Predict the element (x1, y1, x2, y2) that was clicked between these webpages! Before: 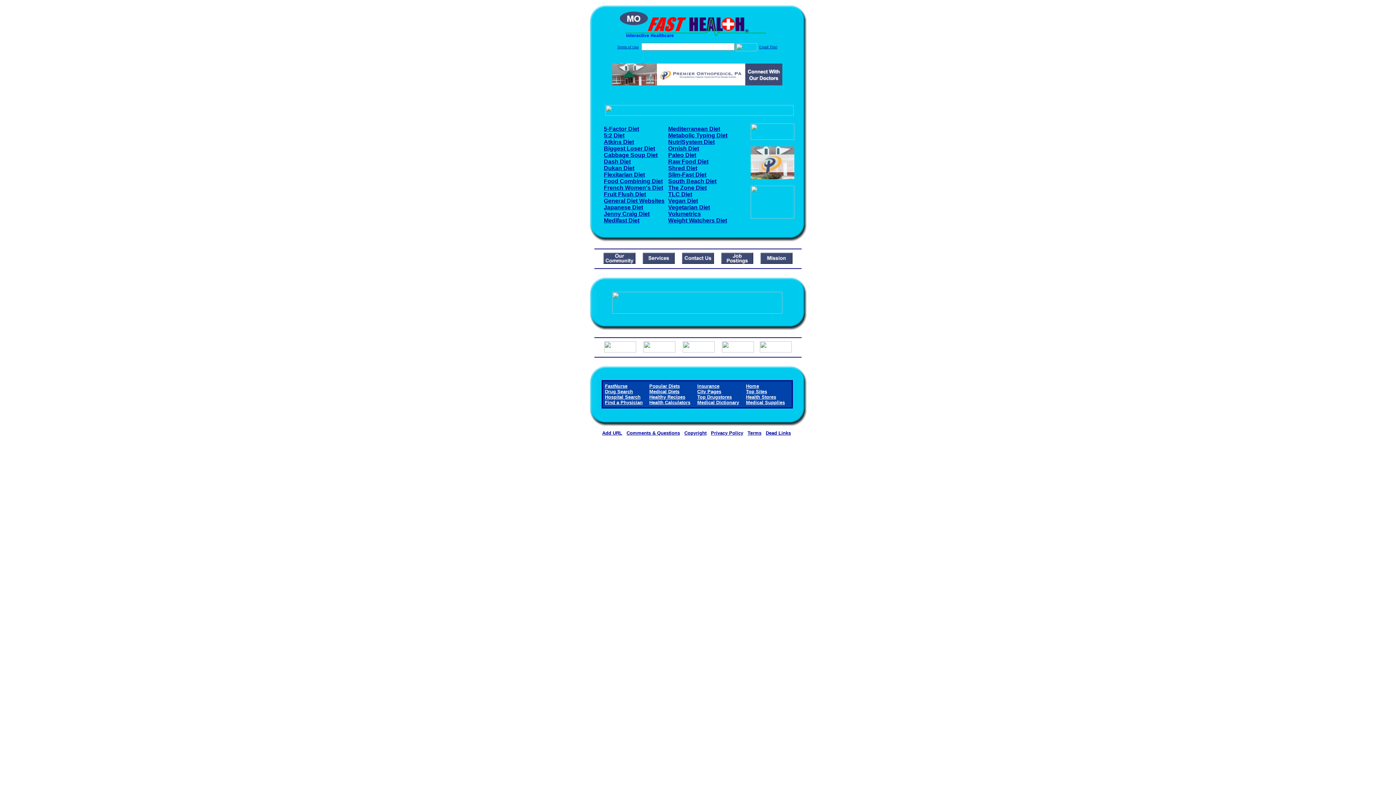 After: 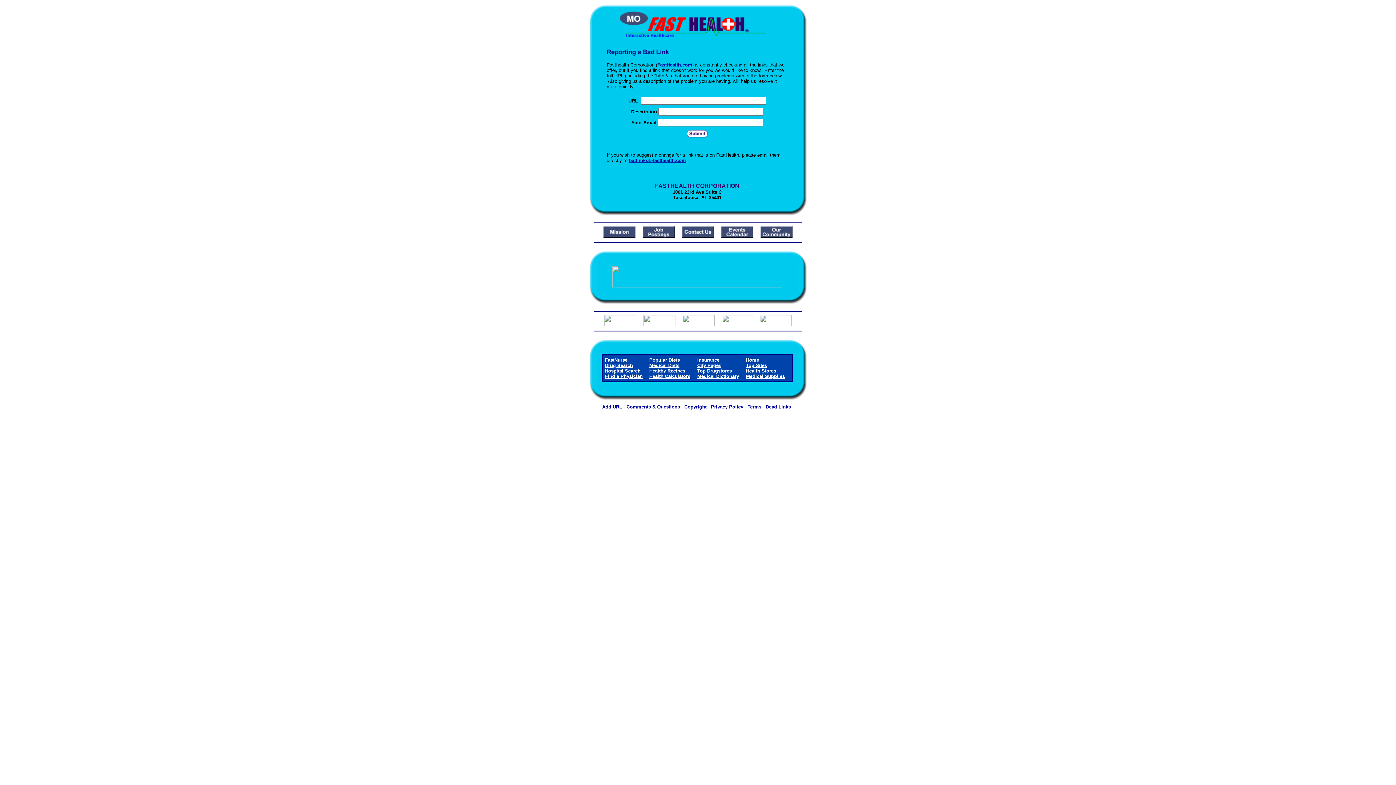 Action: bbox: (766, 430, 791, 436) label: Dead Links